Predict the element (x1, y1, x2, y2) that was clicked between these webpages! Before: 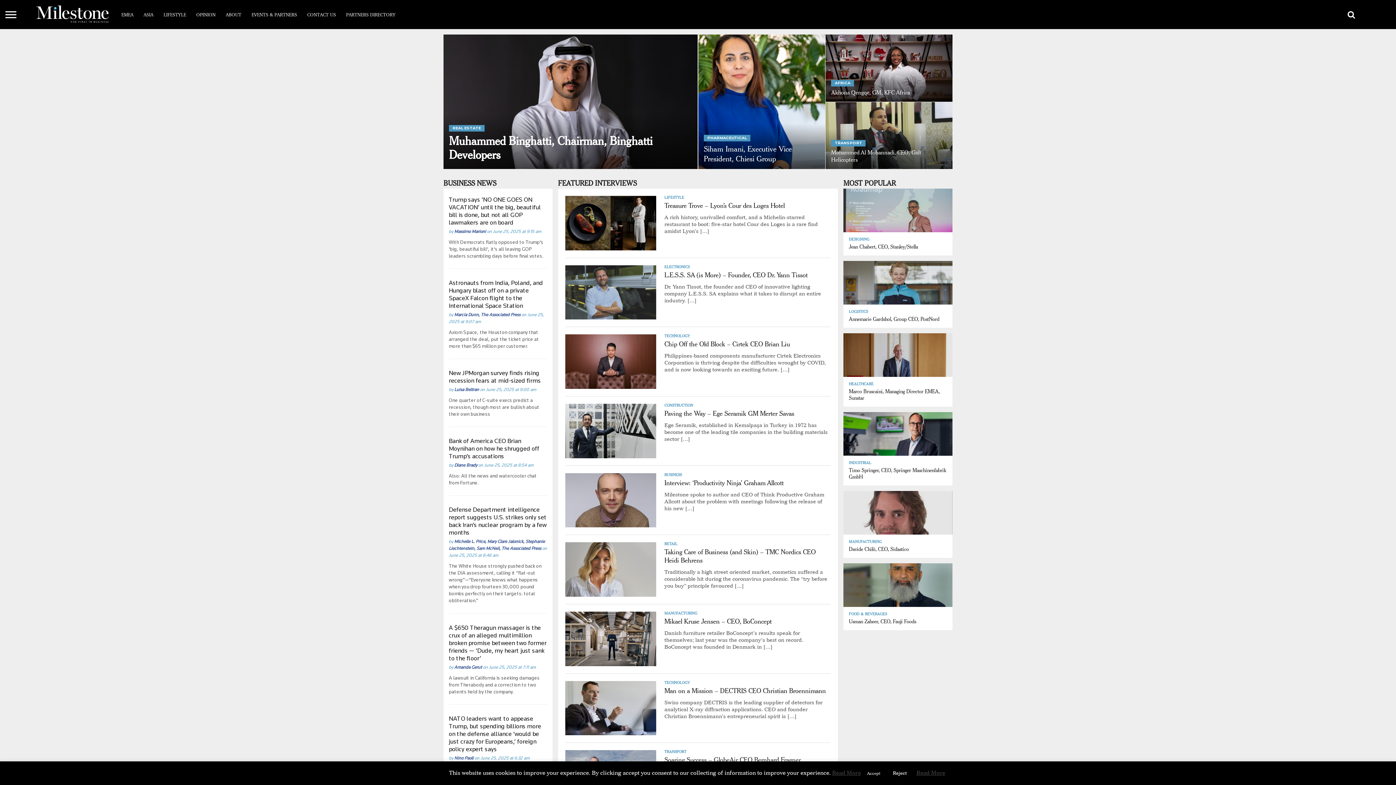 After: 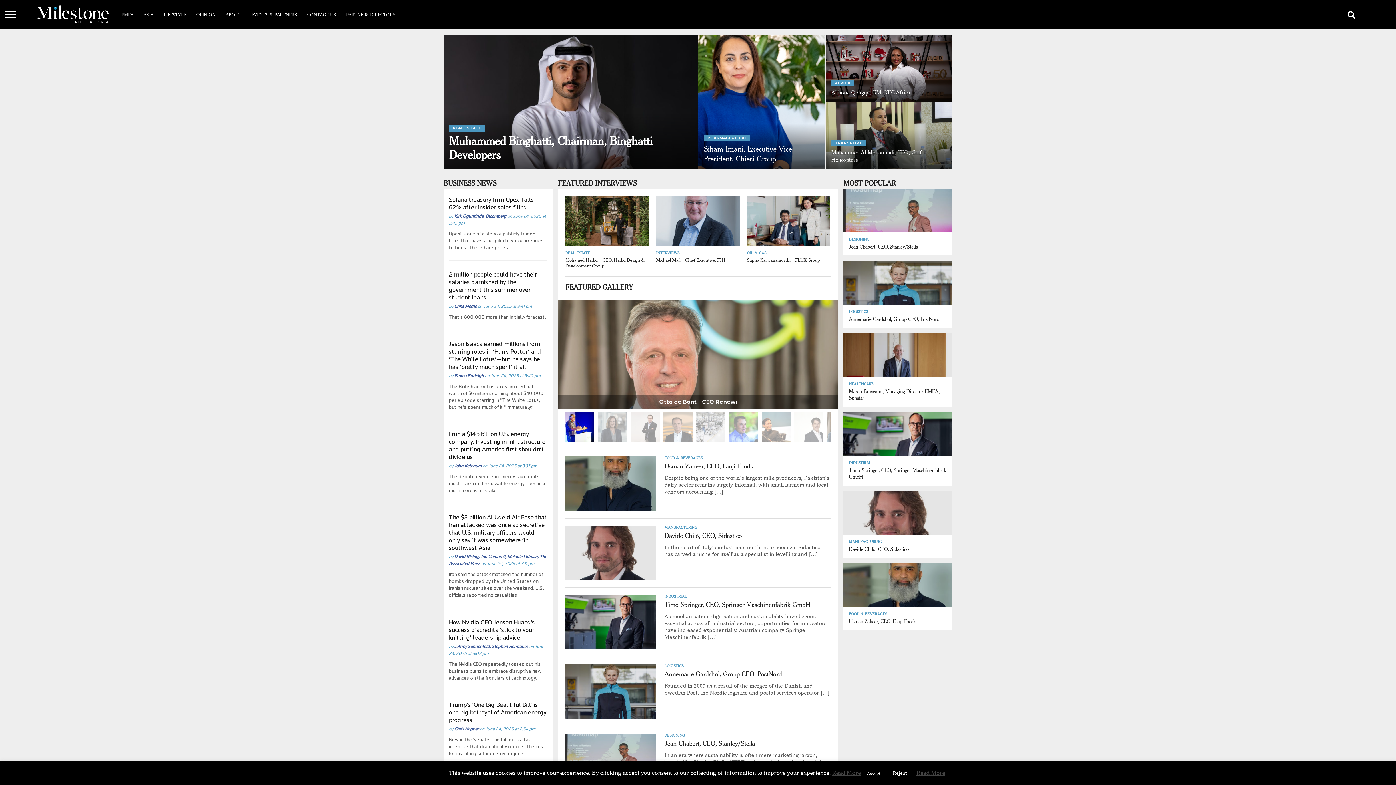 Action: bbox: (36, 18, 109, 25)